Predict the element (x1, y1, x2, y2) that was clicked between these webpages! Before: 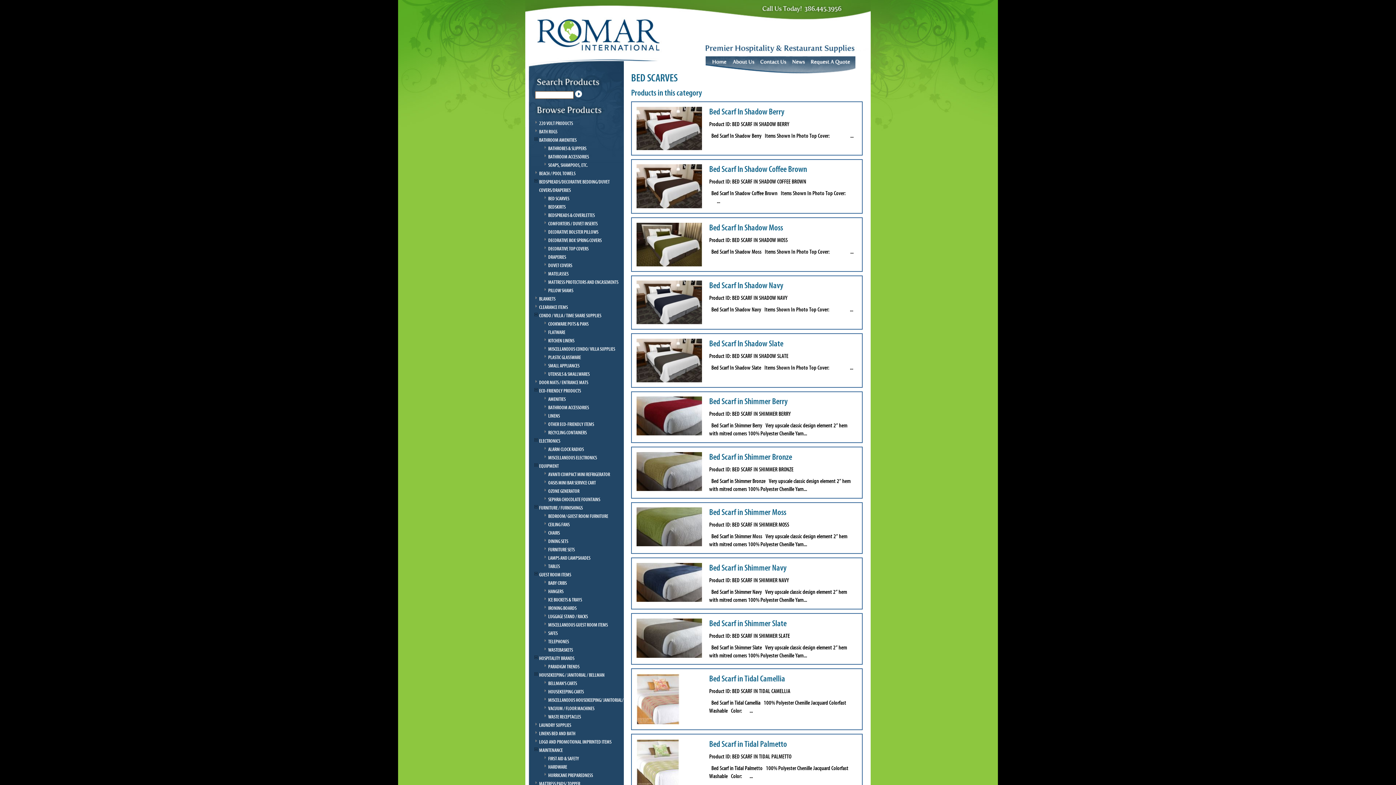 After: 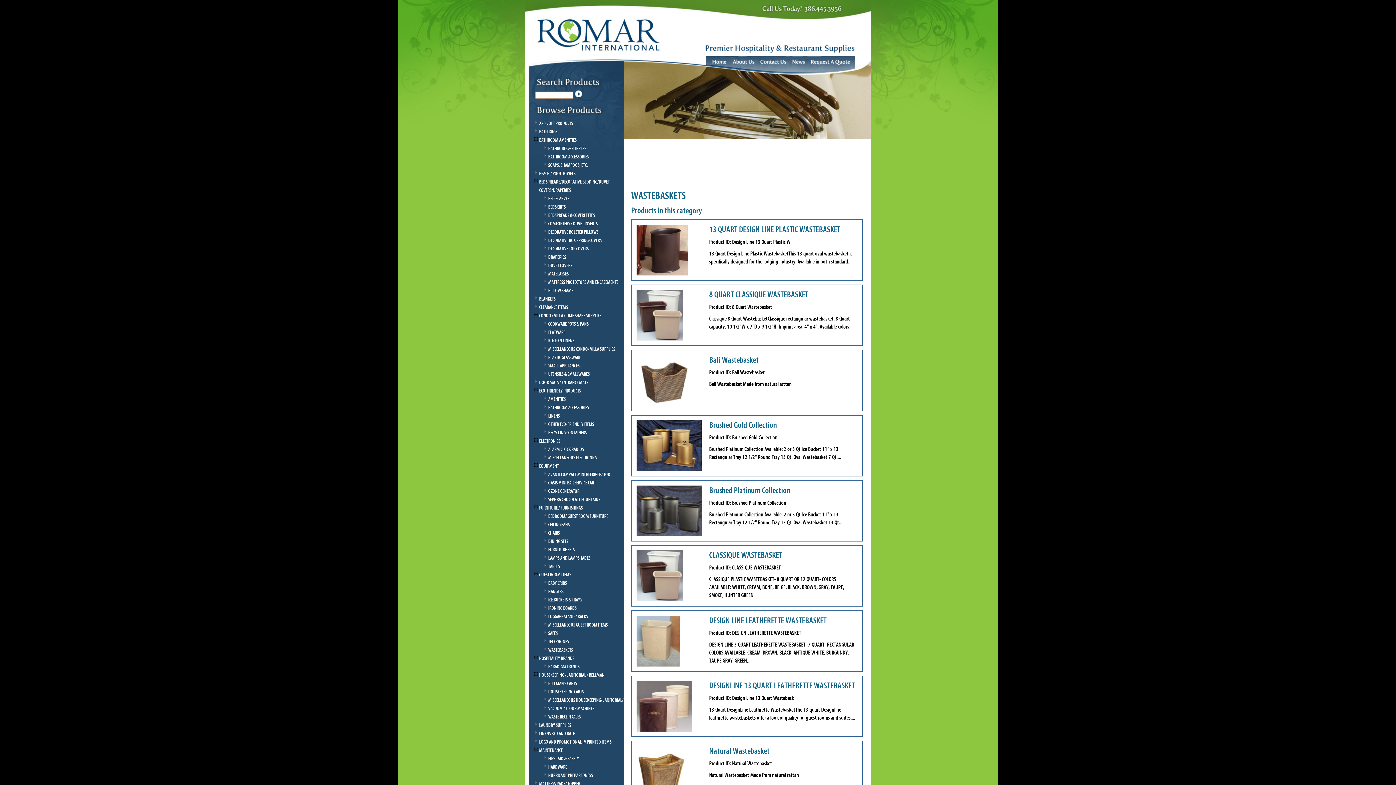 Action: bbox: (548, 647, 573, 653) label: WASTEBASKETS